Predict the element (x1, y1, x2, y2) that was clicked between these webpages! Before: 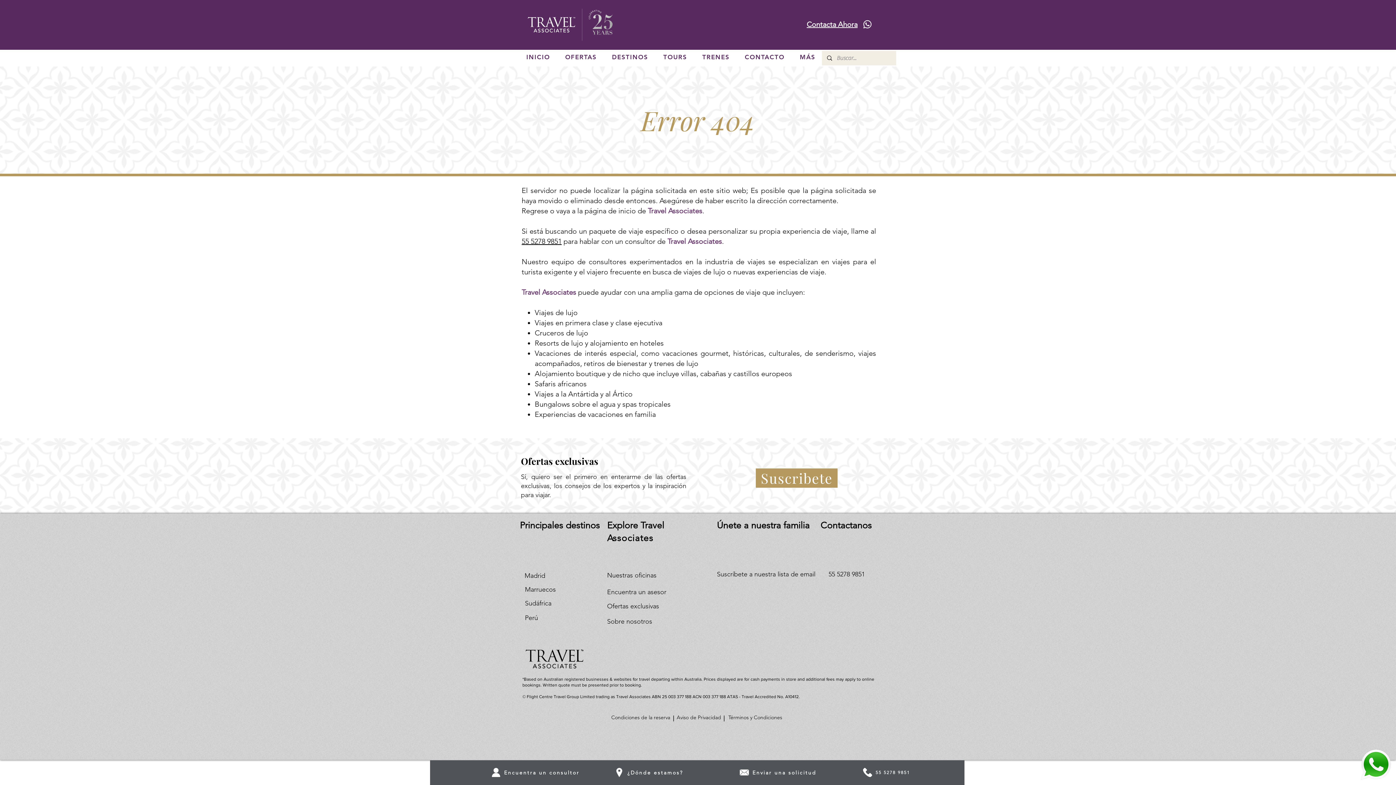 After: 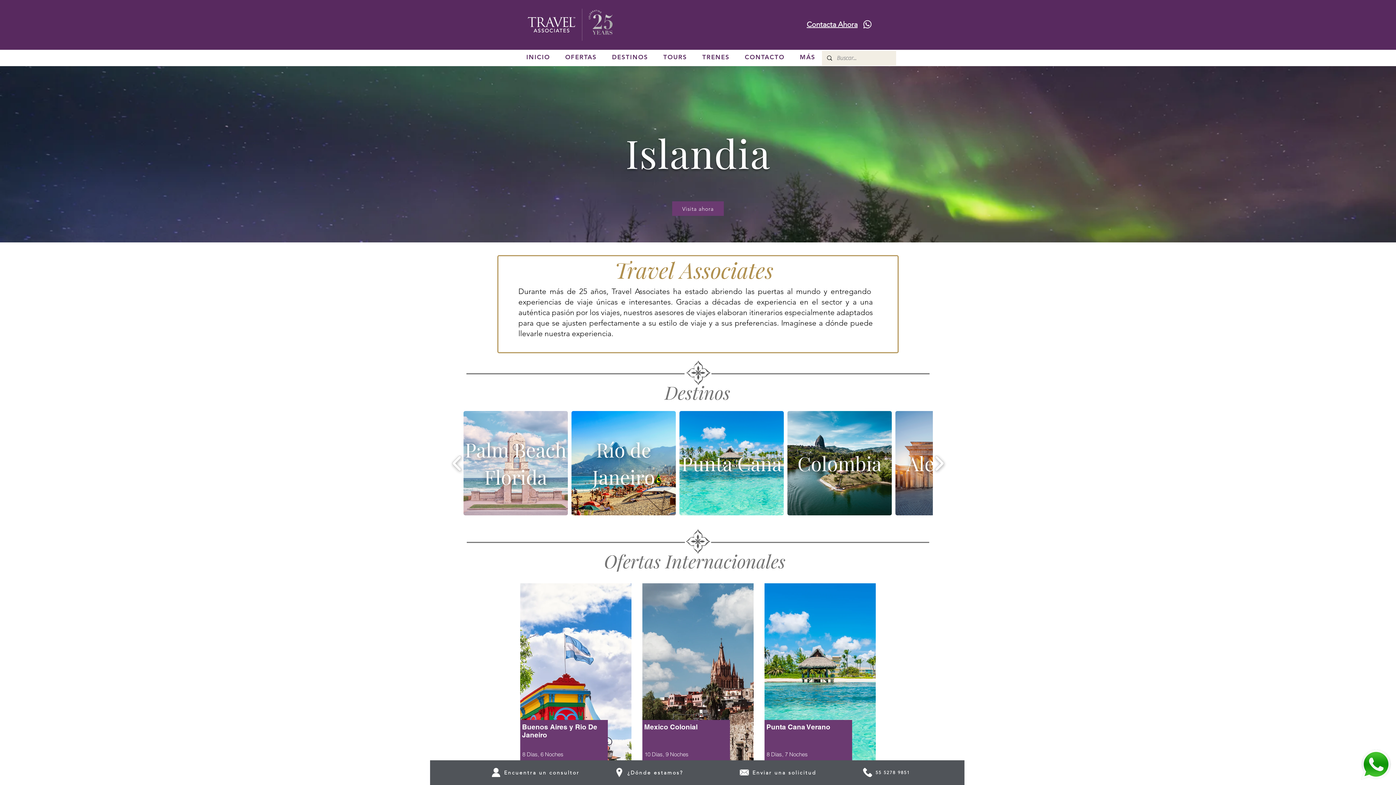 Action: bbox: (528, 8, 612, 40)